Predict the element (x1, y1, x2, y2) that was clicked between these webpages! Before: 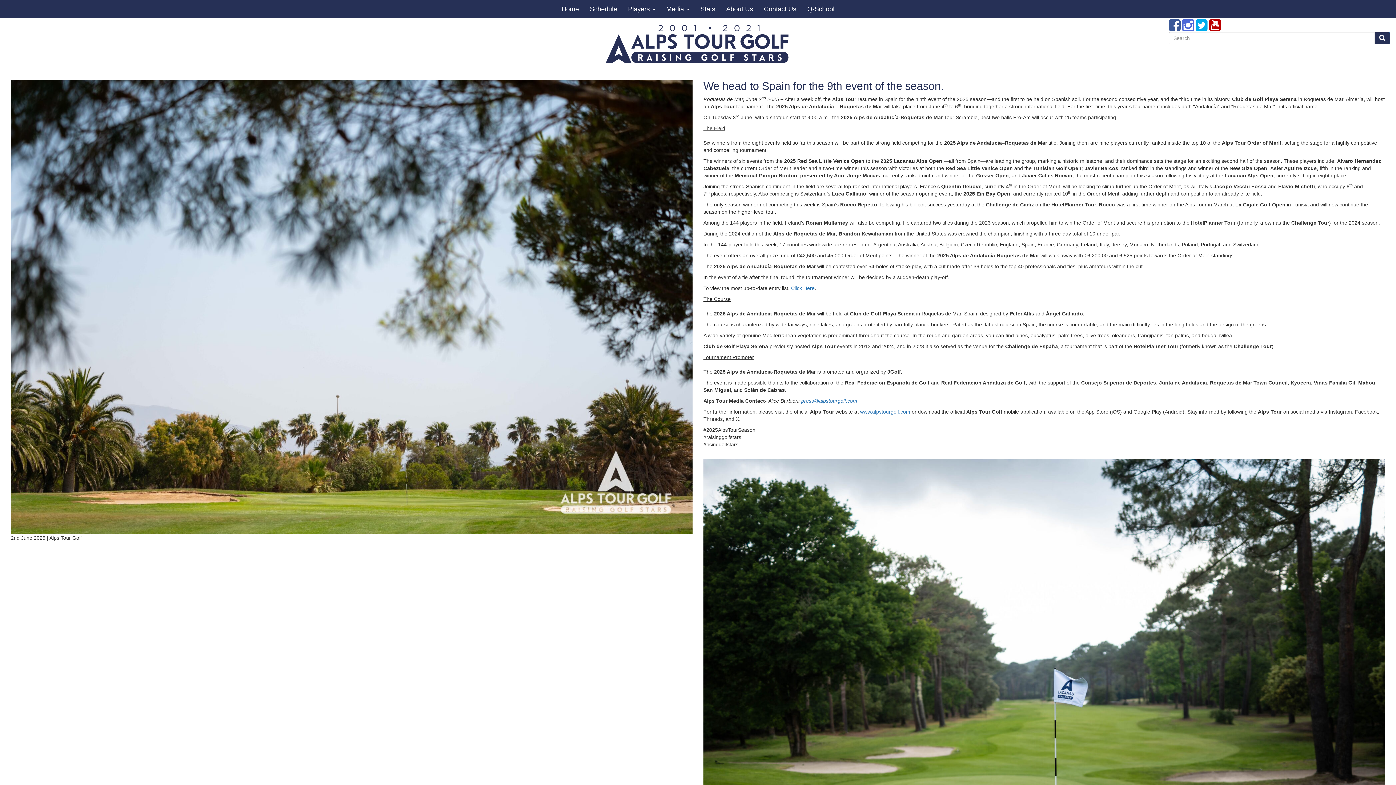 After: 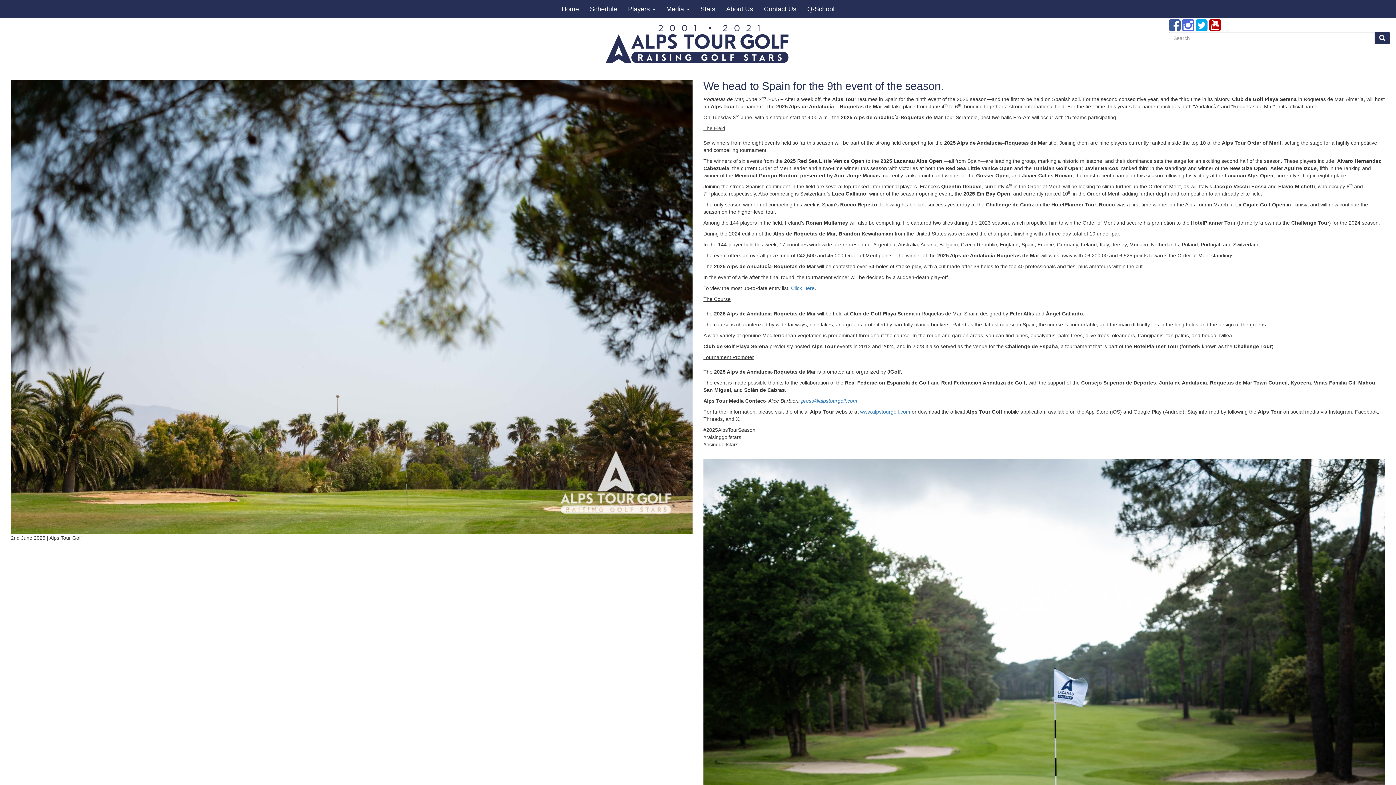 Action: bbox: (1182, 25, 1194, 31)